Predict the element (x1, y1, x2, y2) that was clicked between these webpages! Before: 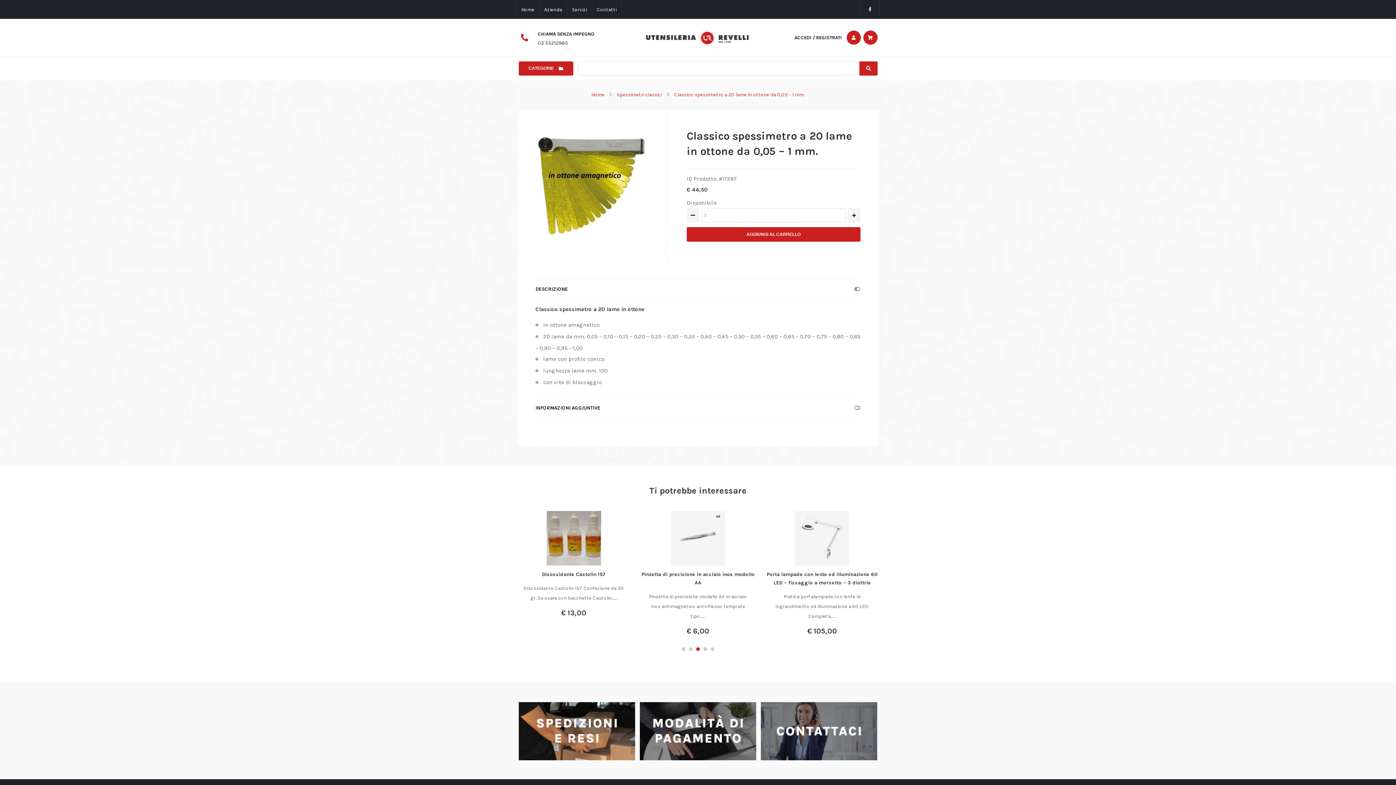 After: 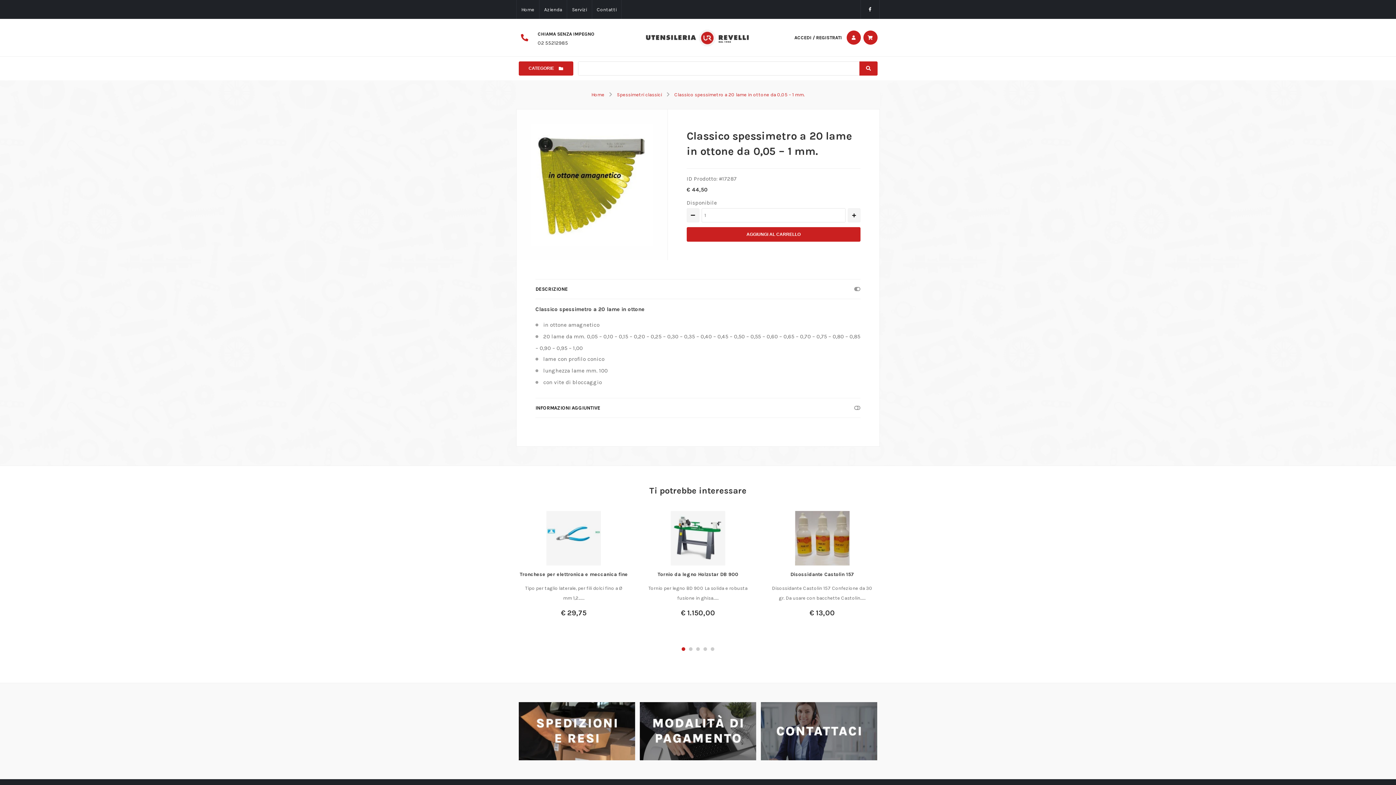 Action: bbox: (681, 647, 685, 651) label: Go to slide 1